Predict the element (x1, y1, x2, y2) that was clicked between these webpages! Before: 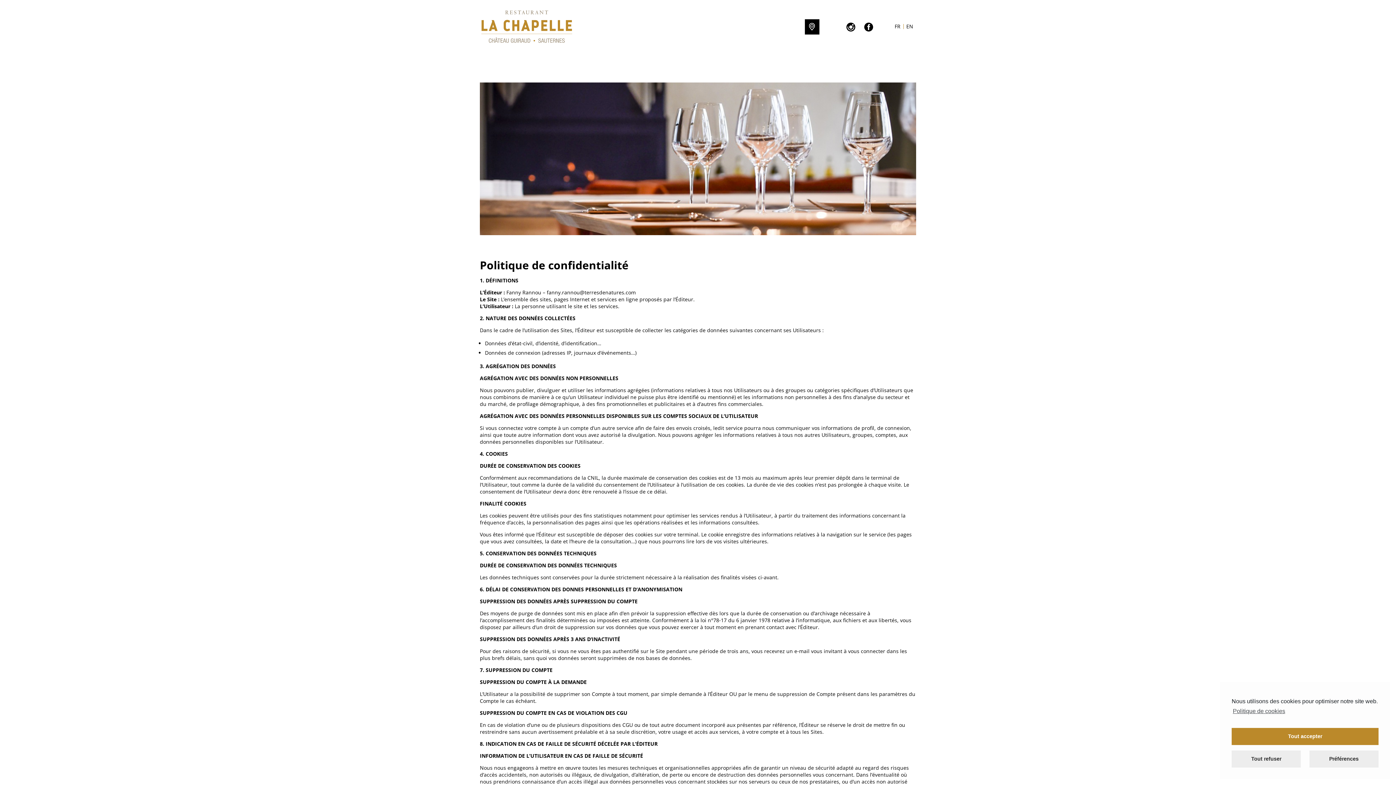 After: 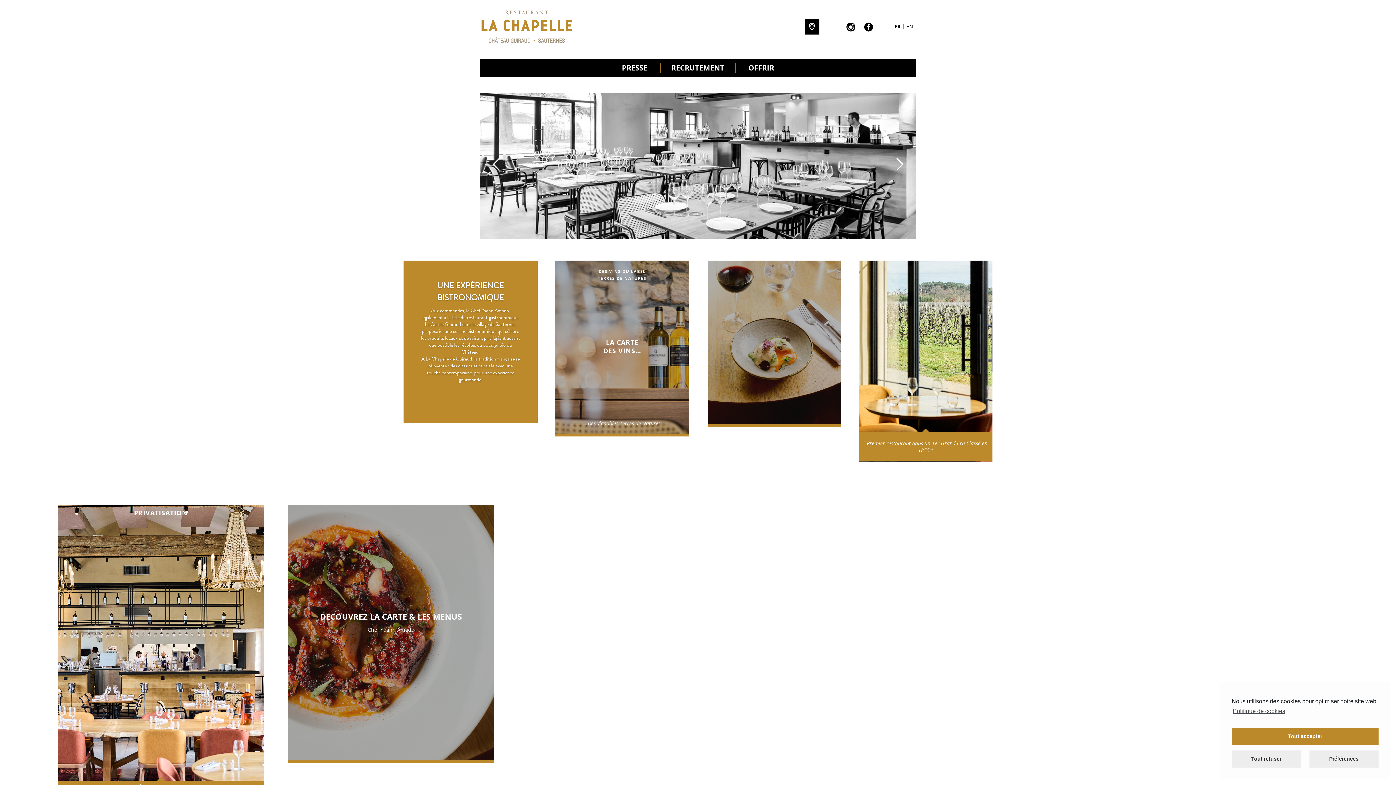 Action: bbox: (481, 22, 572, 29)